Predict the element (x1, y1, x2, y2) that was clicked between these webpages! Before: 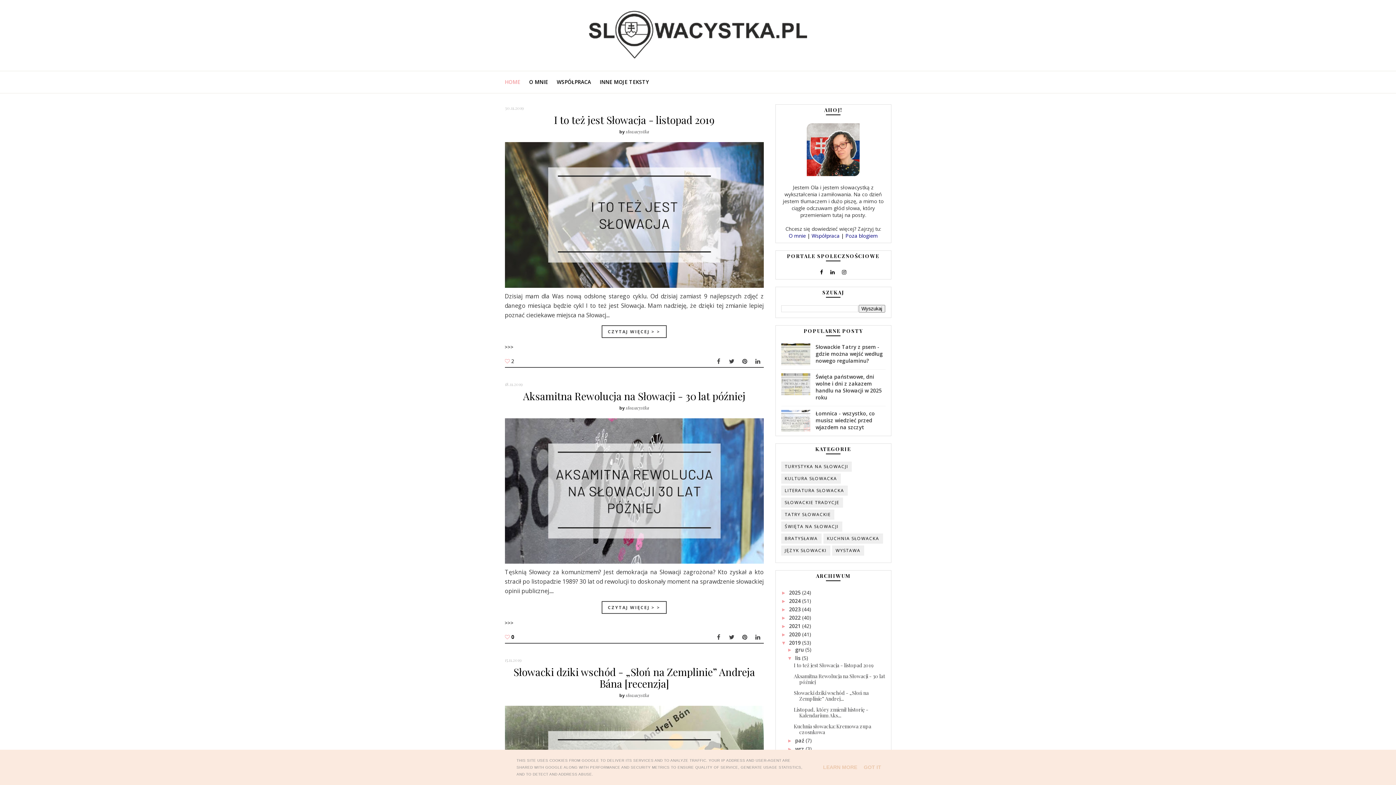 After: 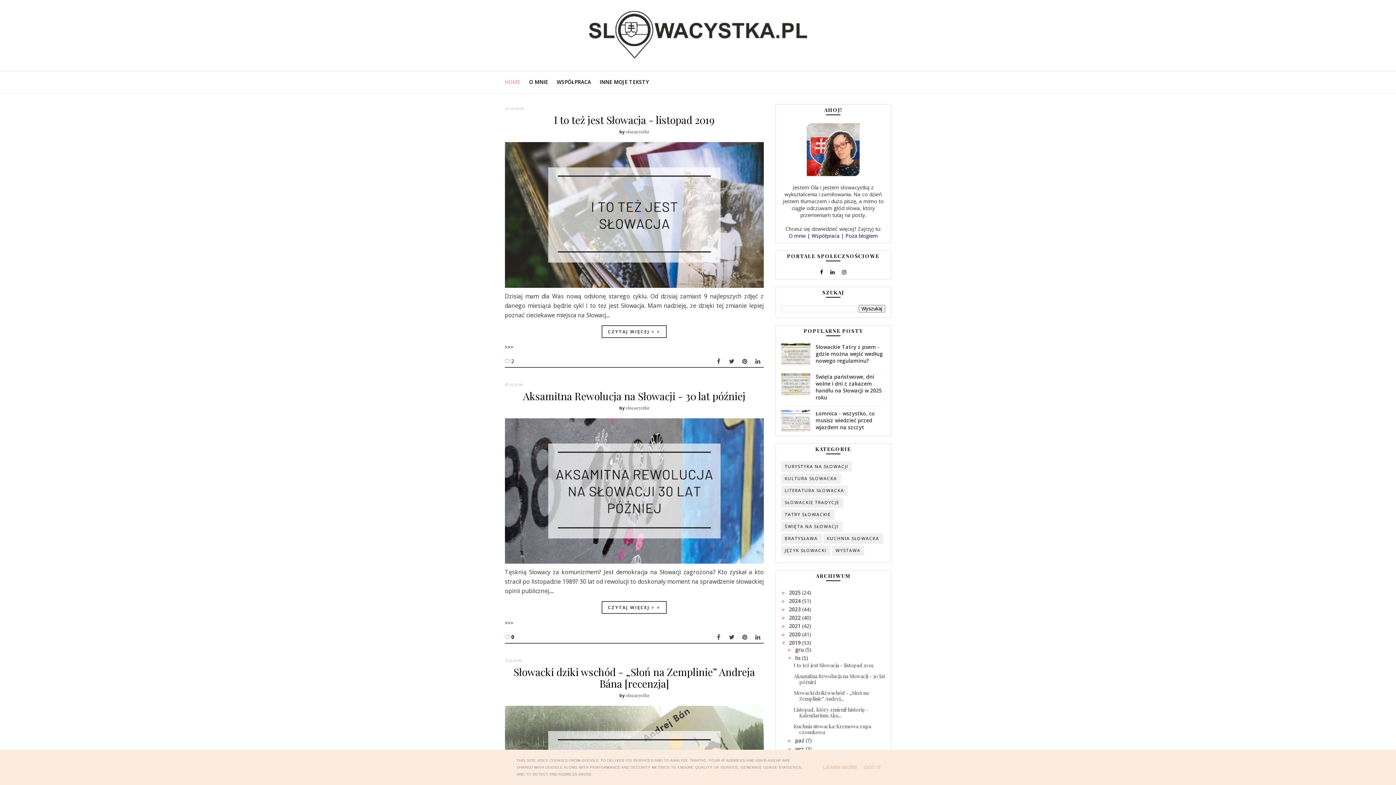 Action: bbox: (821, 762, 859, 772) label: LEARN MORE